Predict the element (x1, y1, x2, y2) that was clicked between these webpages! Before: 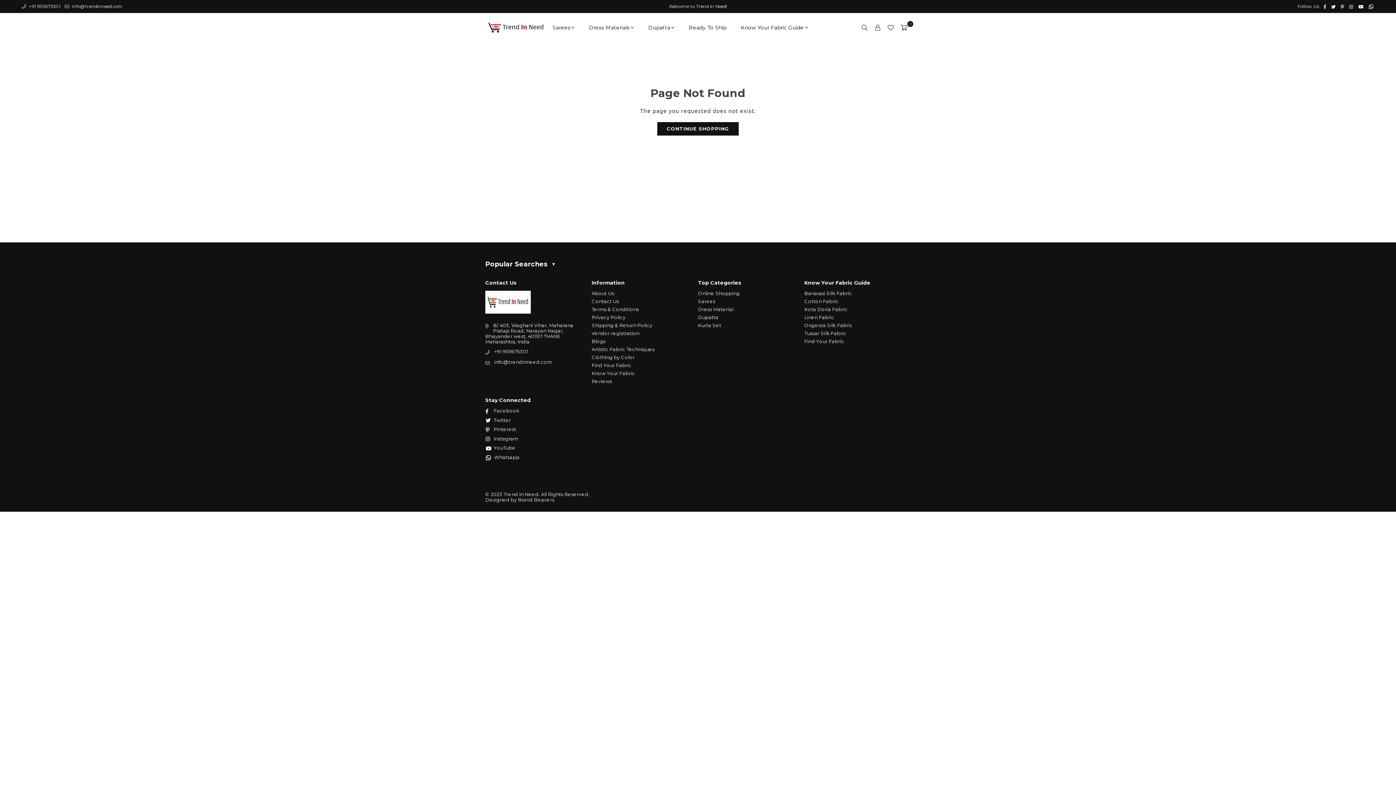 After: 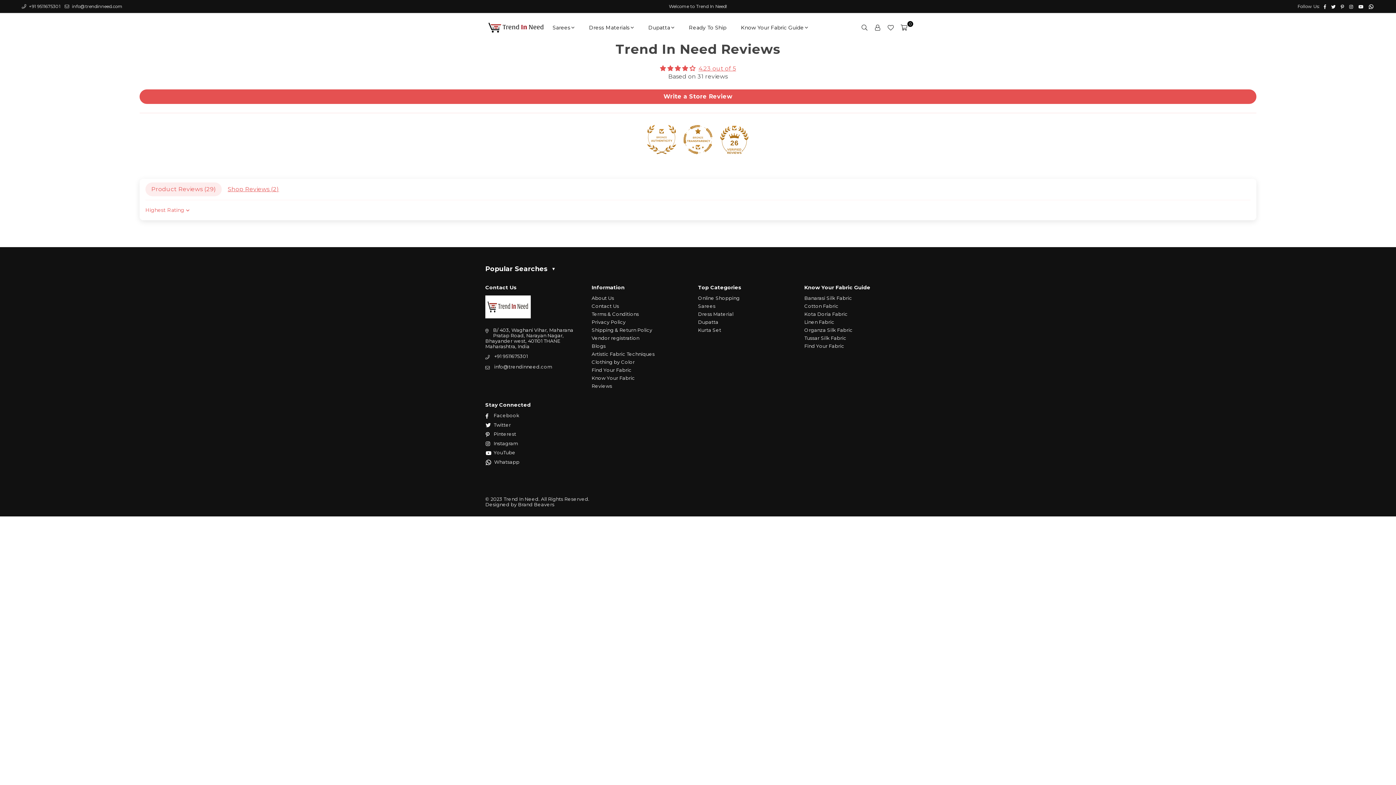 Action: label: Reviews bbox: (591, 378, 612, 384)